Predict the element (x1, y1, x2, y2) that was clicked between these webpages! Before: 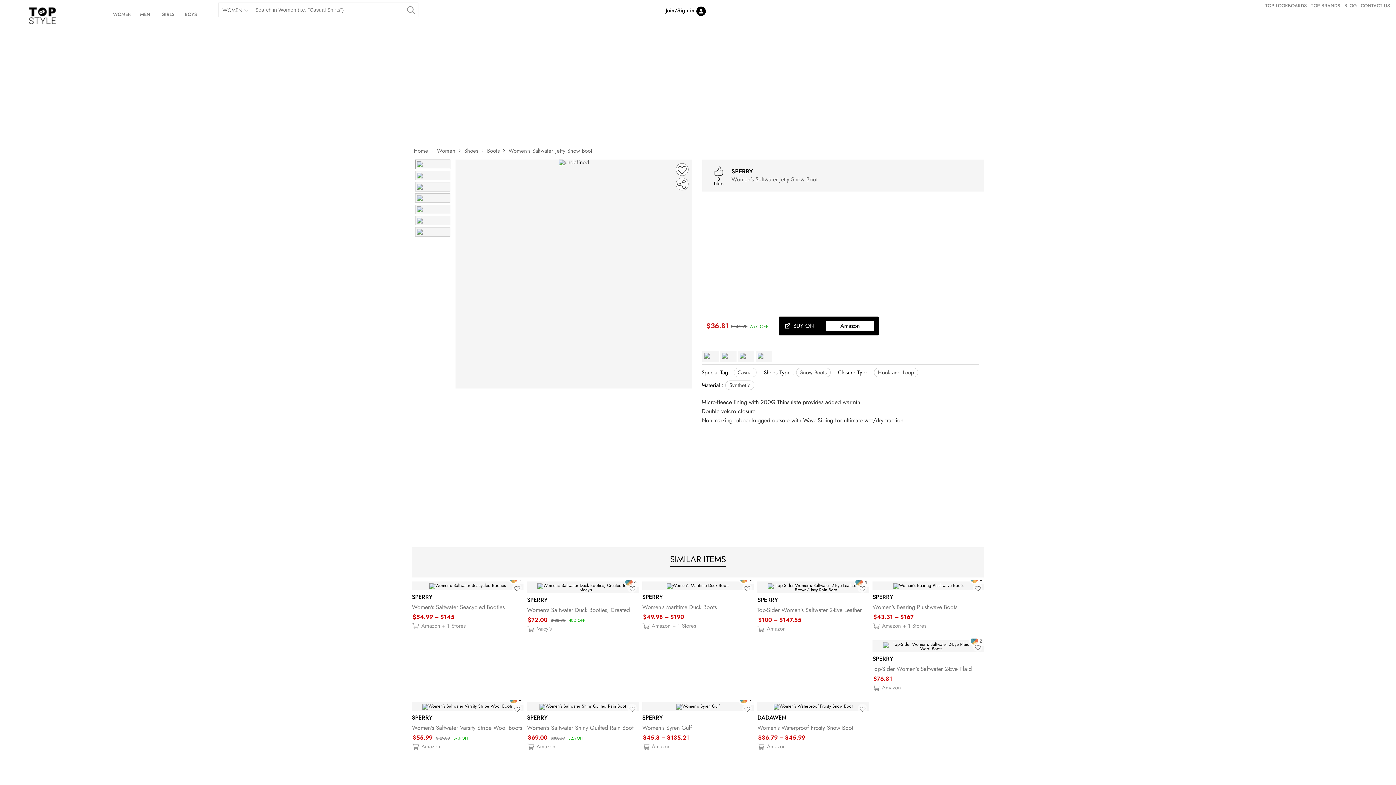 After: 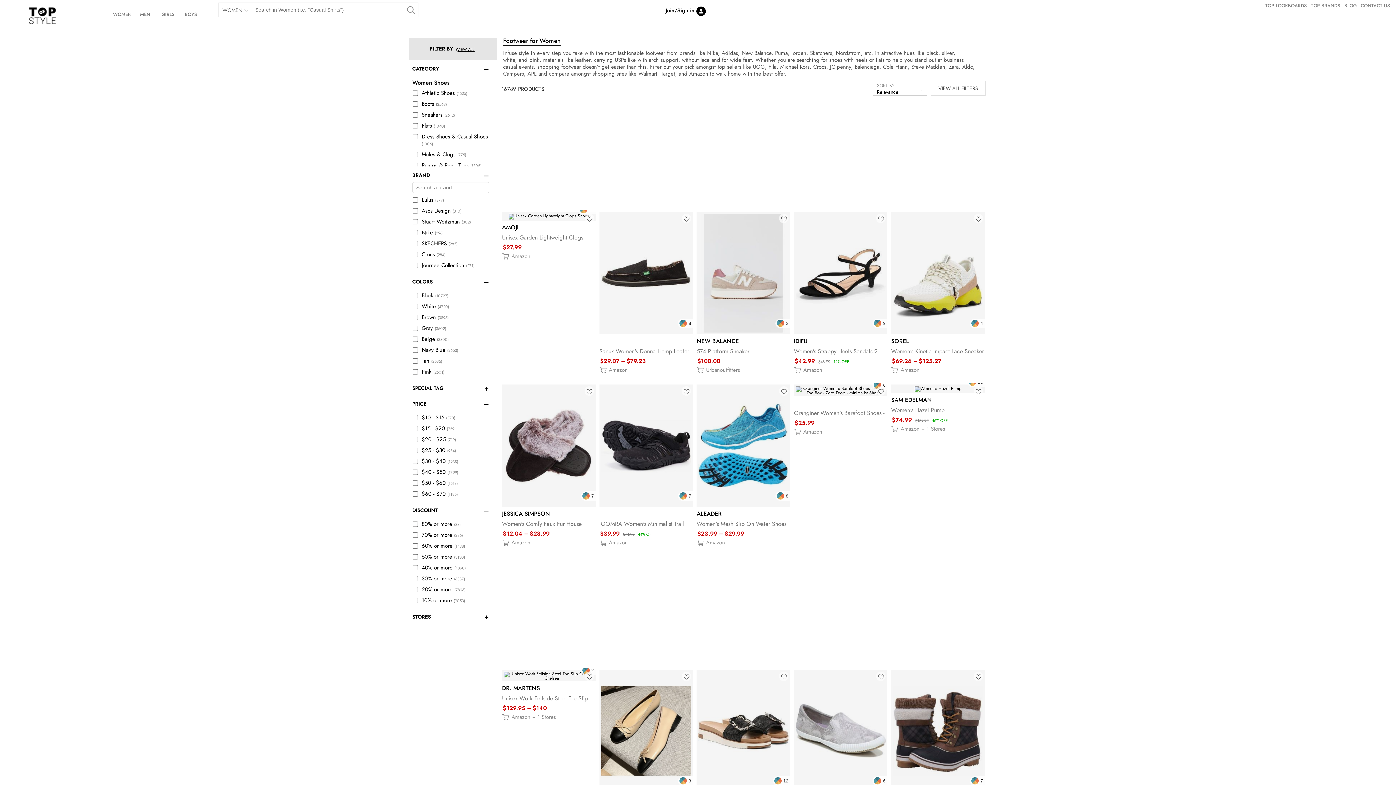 Action: bbox: (463, 145, 479, 156) label: Shoes